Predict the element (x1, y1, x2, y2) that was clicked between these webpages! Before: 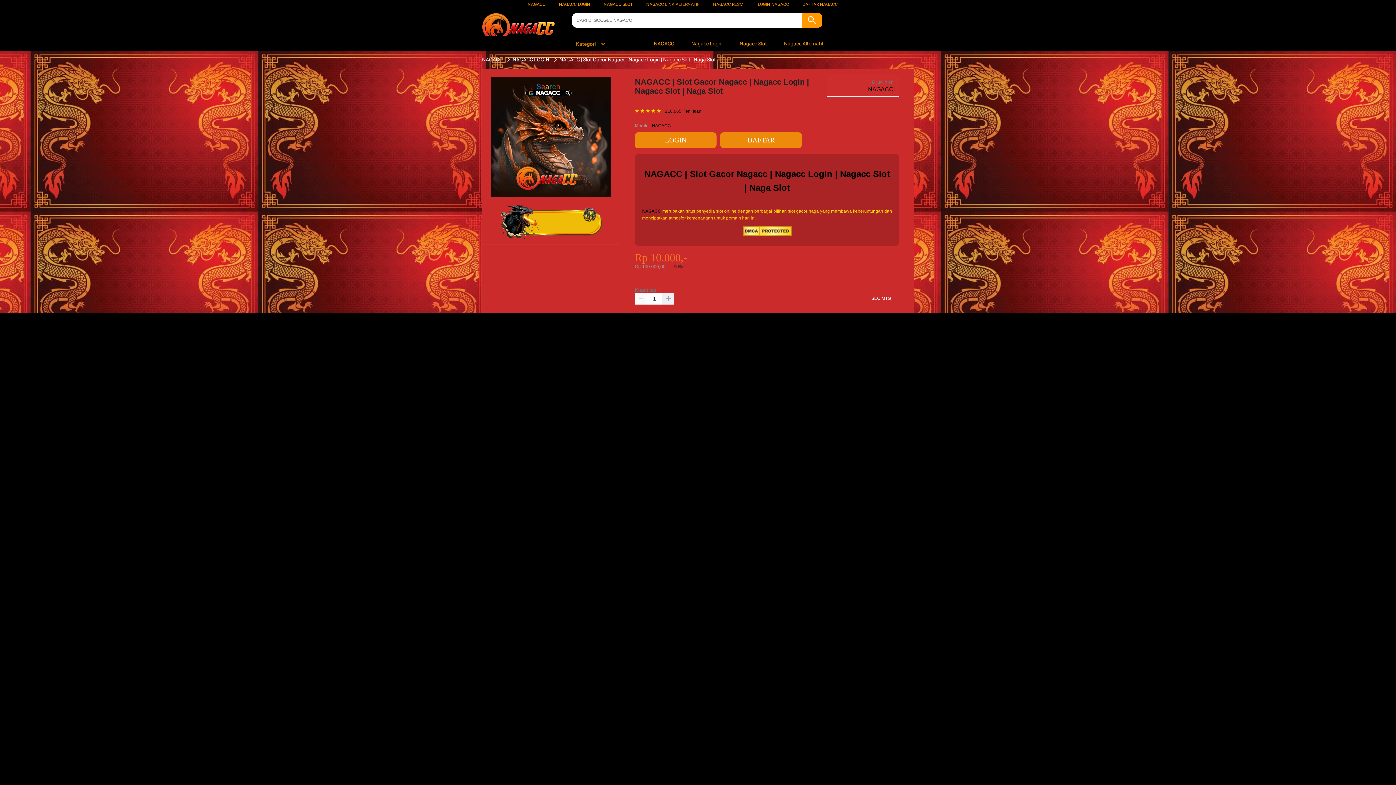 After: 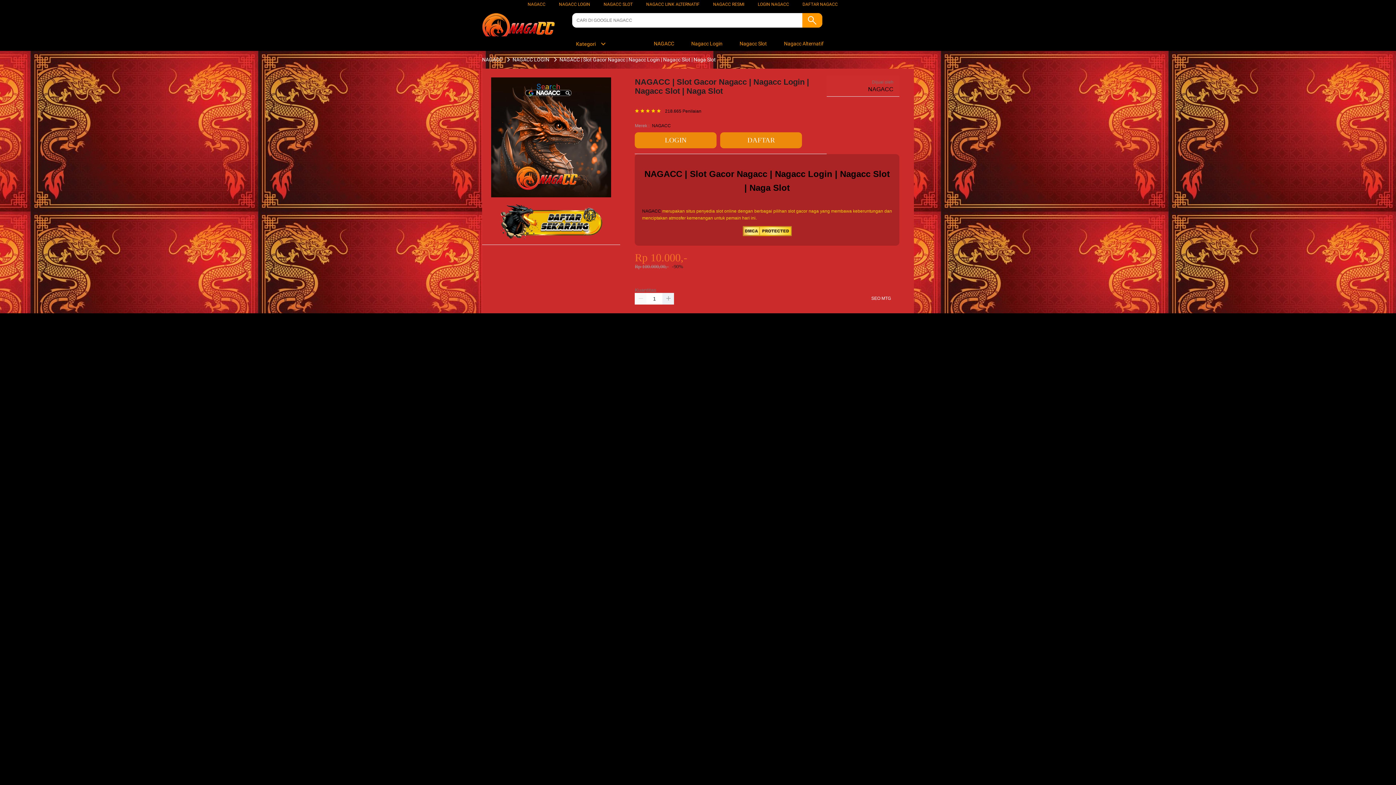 Action: bbox: (480, 56, 504, 62) label: NAGACC